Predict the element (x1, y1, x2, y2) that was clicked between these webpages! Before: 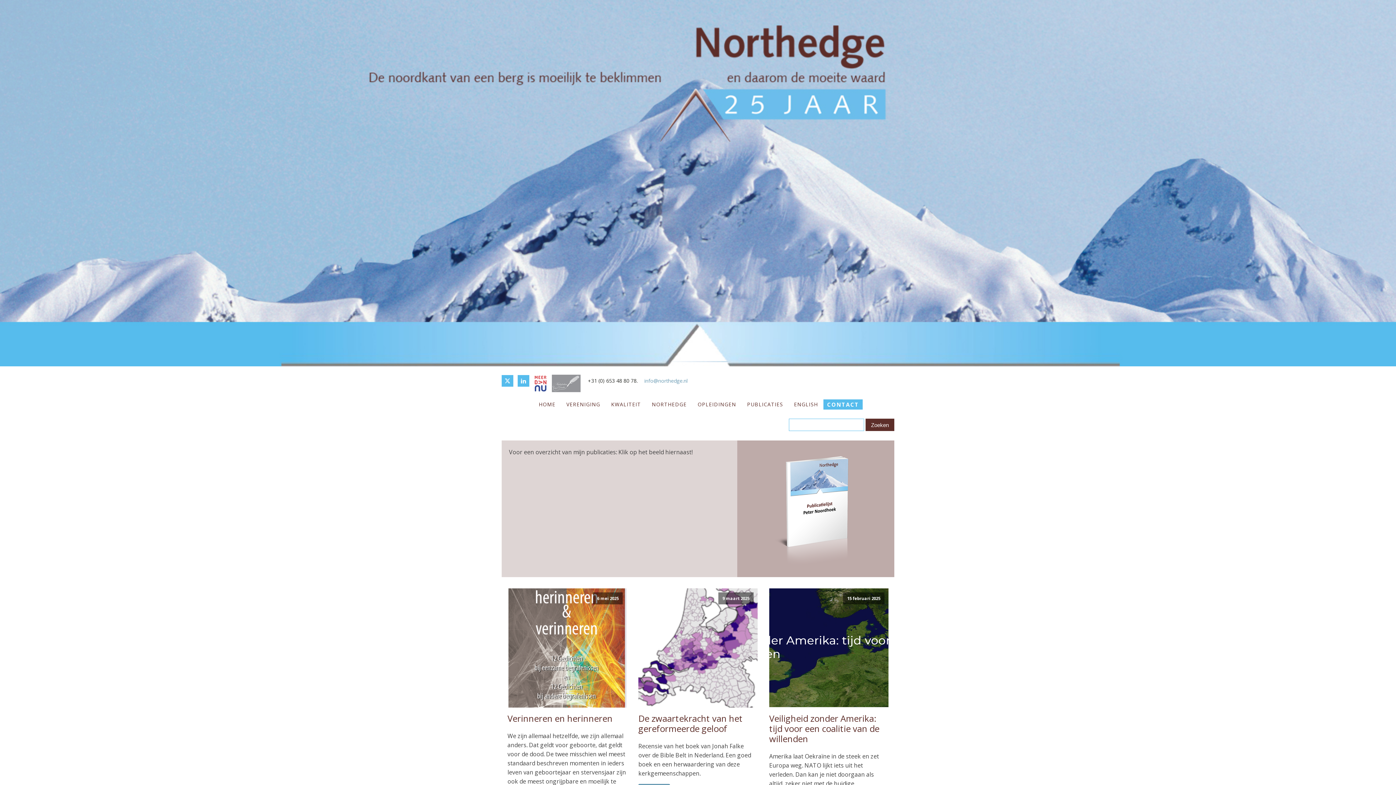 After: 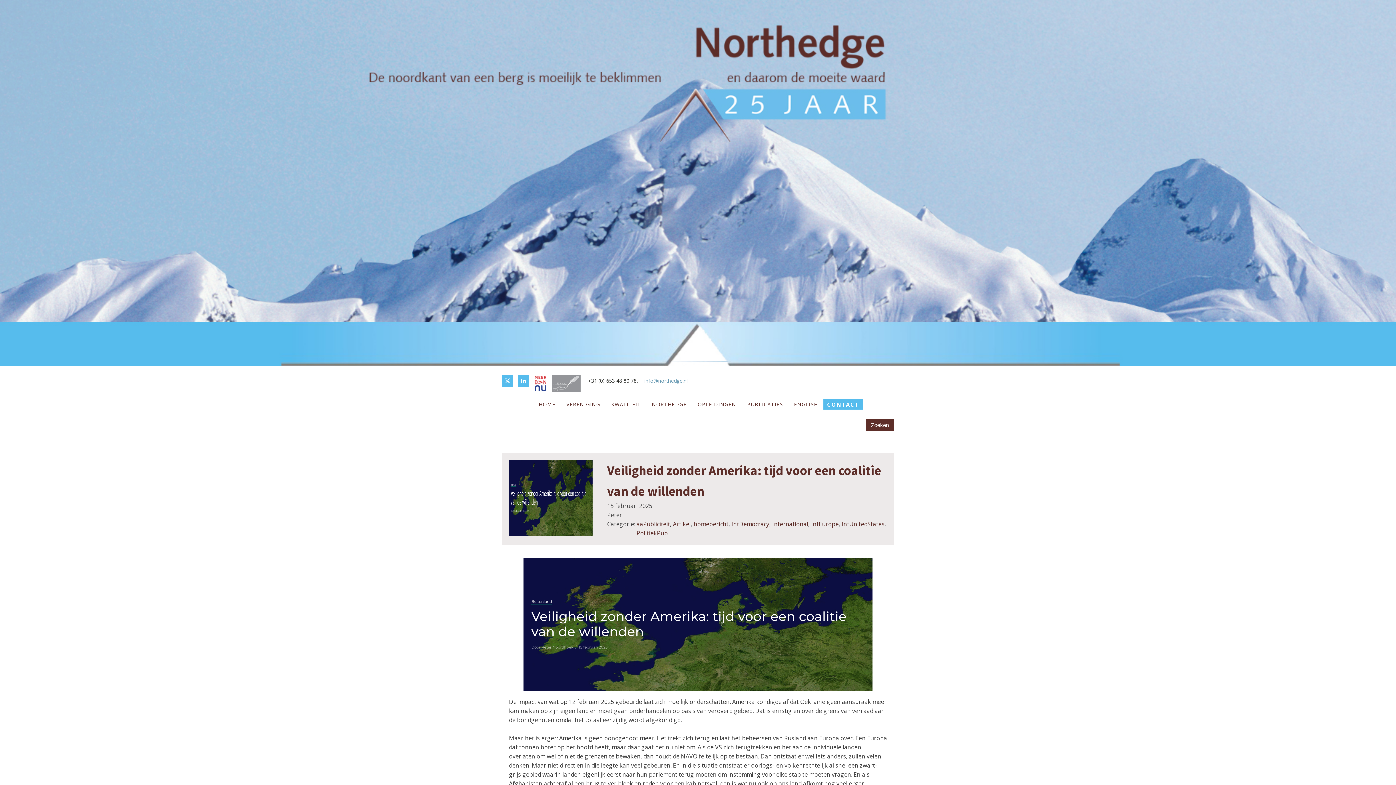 Action: bbox: (769, 713, 888, 744) label: Veiligheid zonder Amerika: tijd voor een coalitie van de willenden